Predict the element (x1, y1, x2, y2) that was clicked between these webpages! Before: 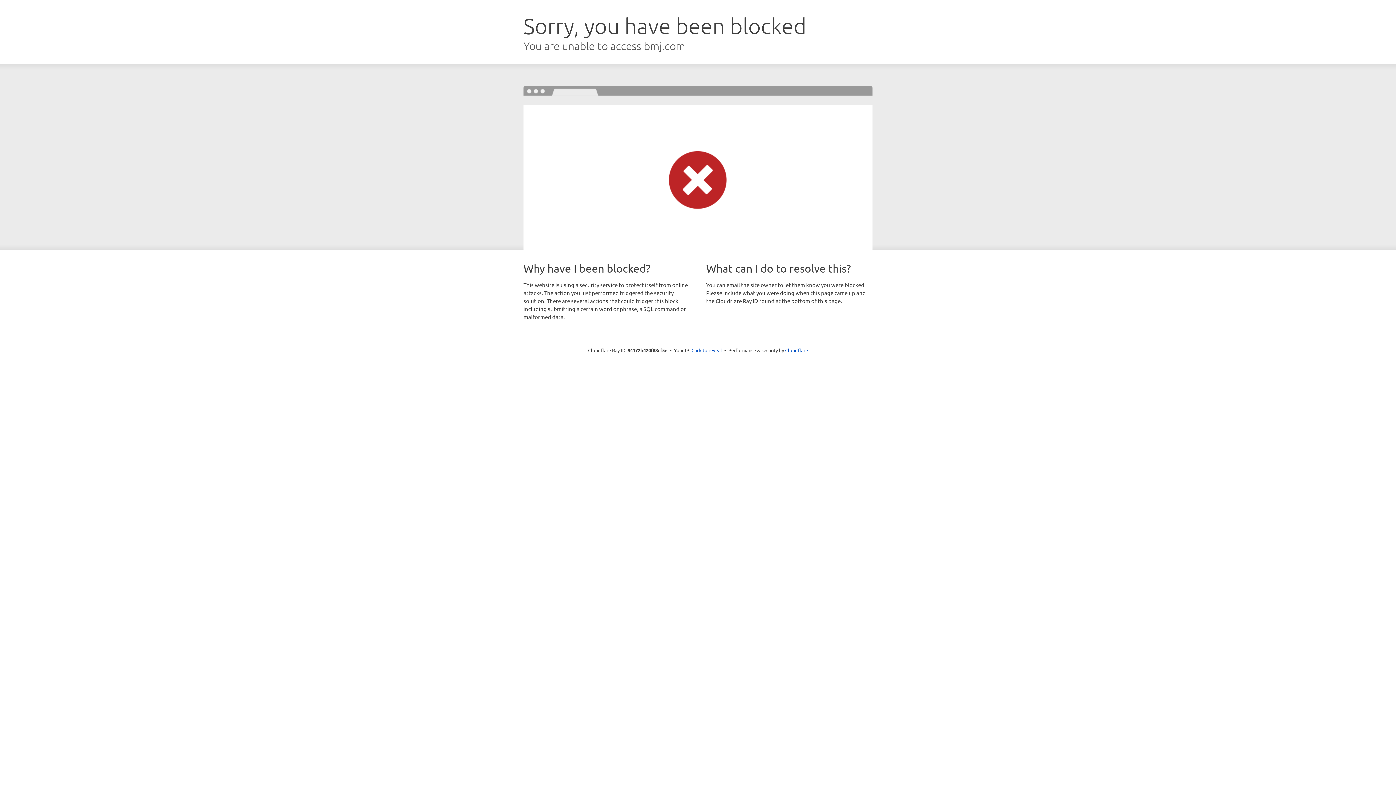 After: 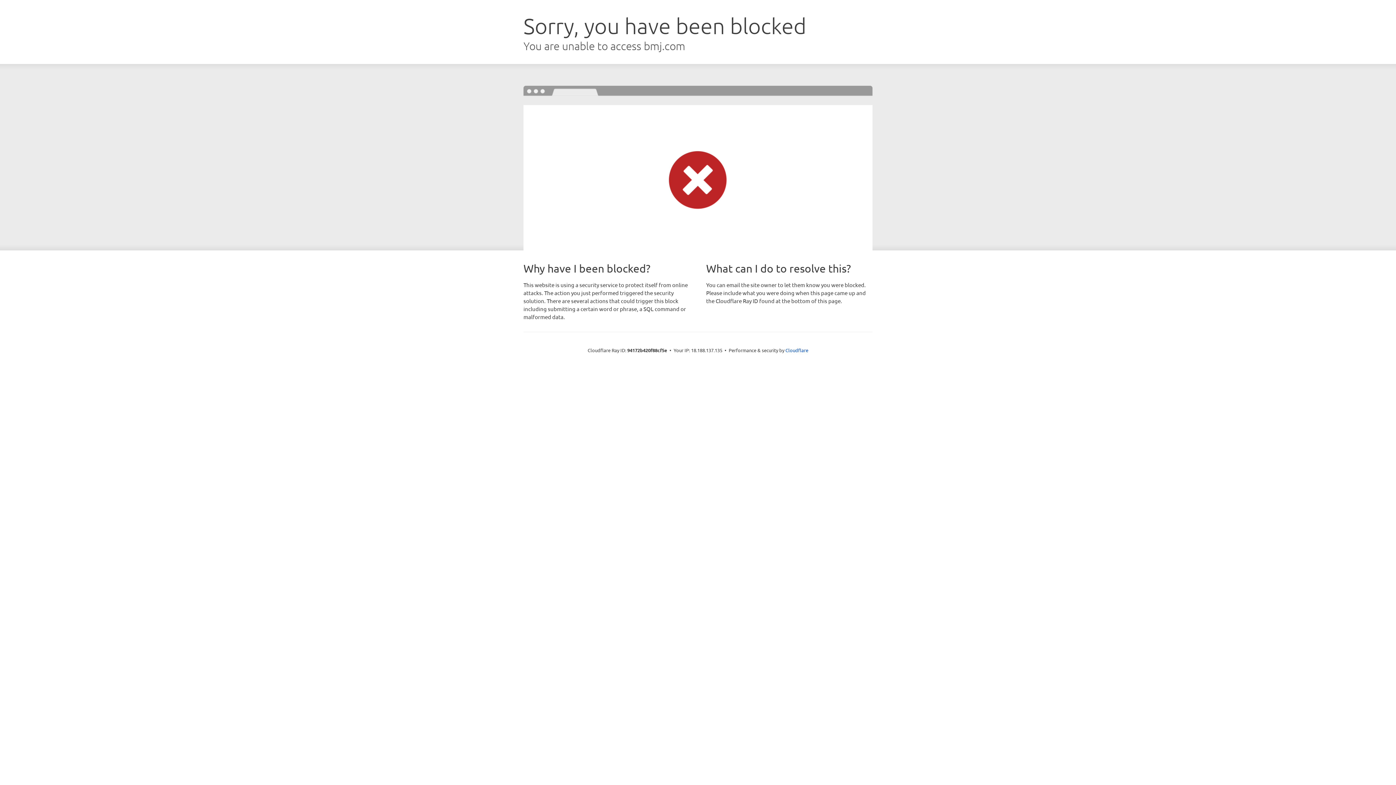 Action: bbox: (691, 346, 722, 353) label: Click to reveal